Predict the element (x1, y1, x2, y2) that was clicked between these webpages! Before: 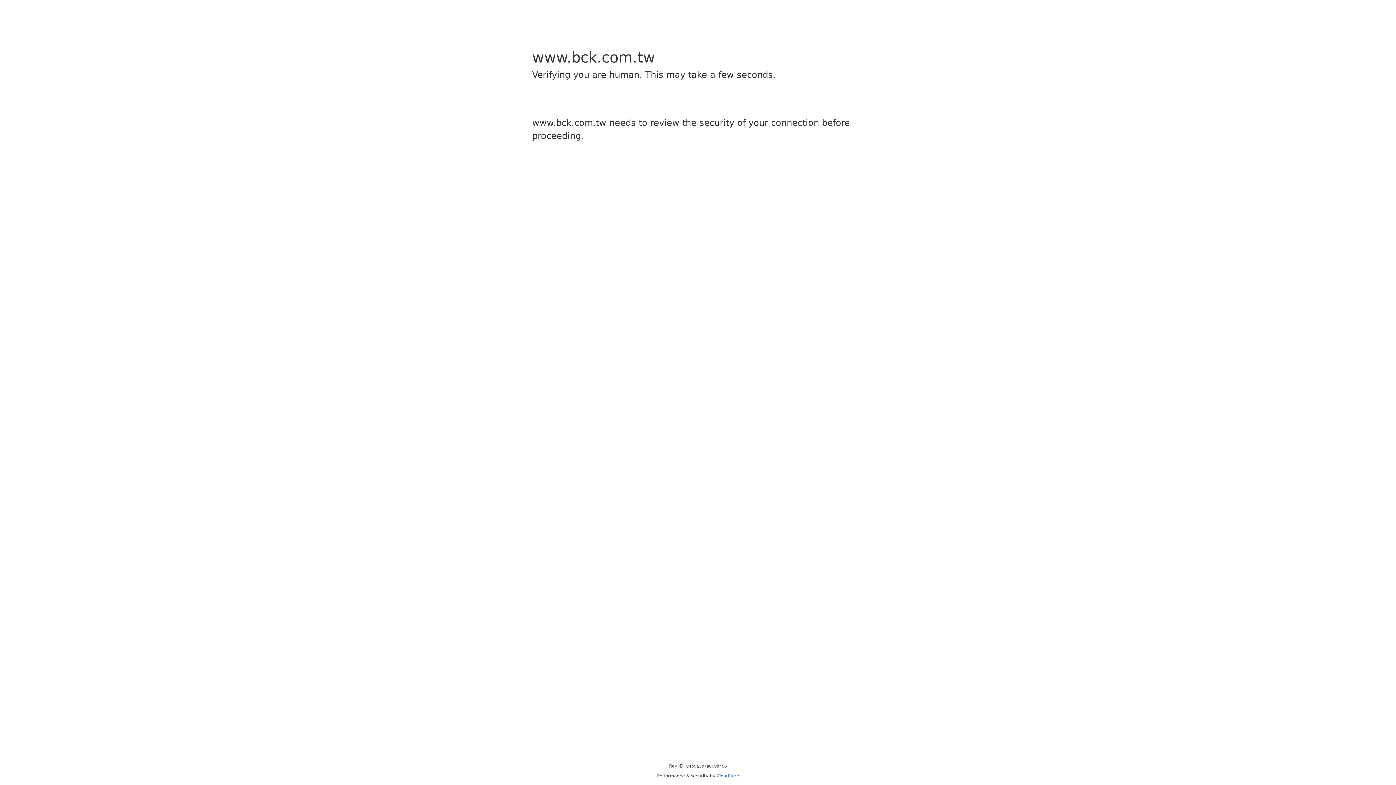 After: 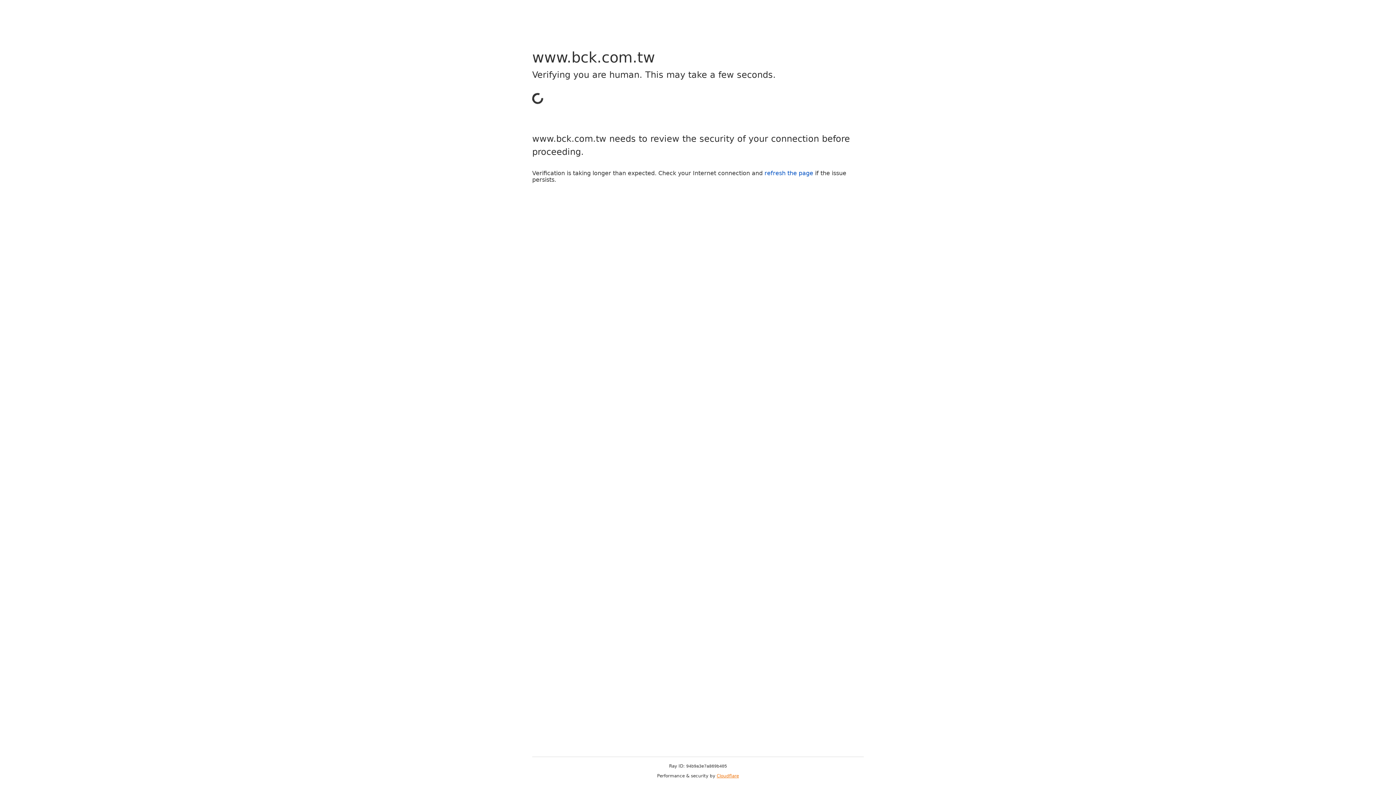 Action: bbox: (716, 773, 739, 778) label: Cloudflare